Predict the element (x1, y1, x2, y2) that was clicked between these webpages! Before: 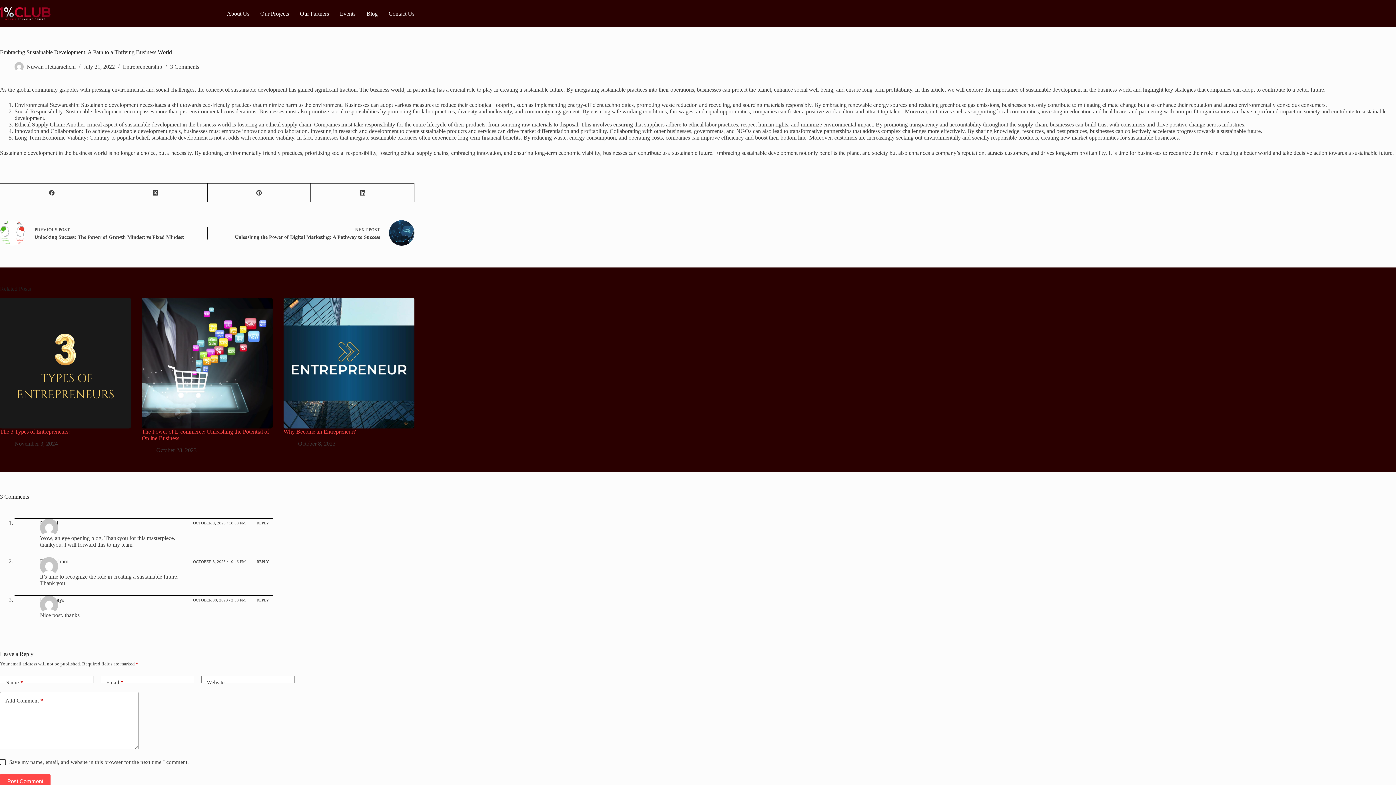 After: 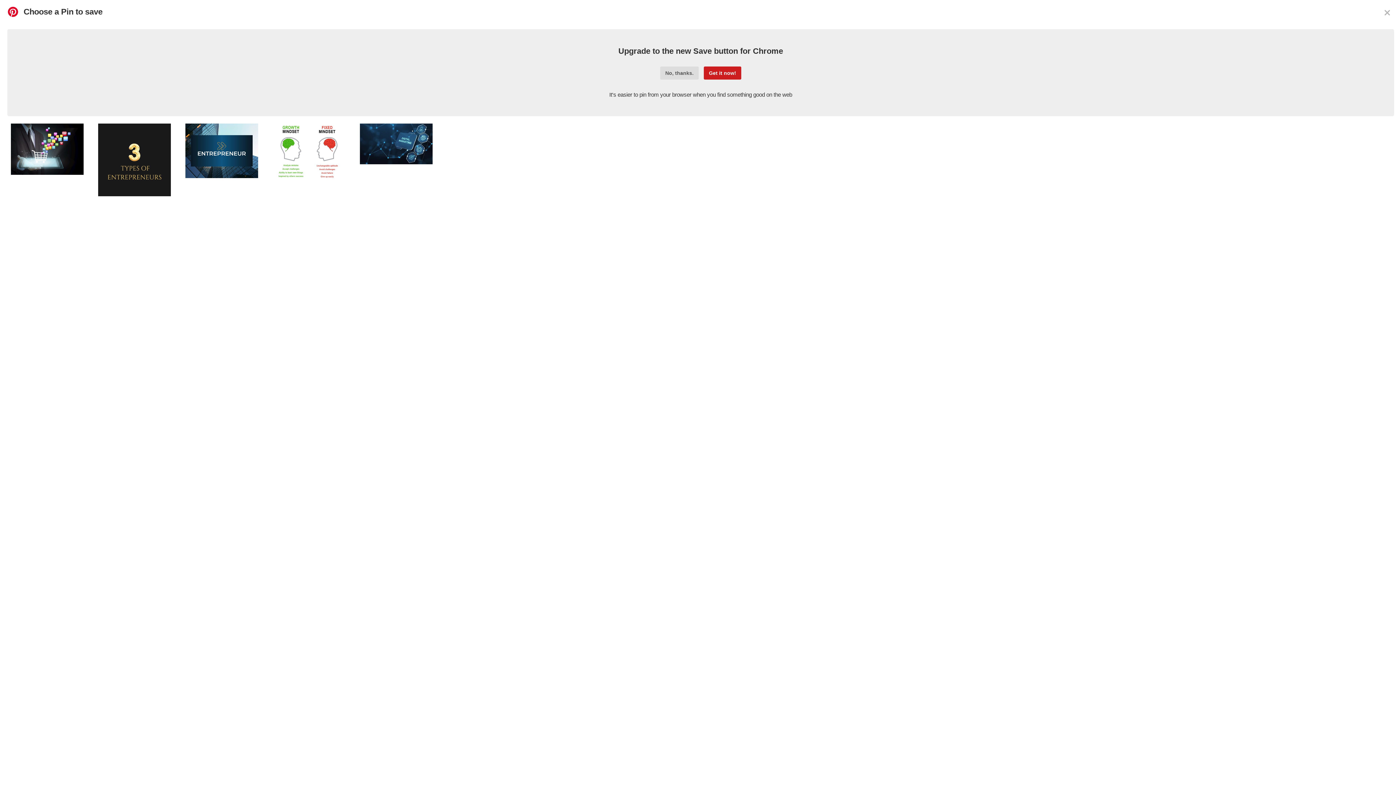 Action: label: Pinterest bbox: (207, 183, 311, 202)